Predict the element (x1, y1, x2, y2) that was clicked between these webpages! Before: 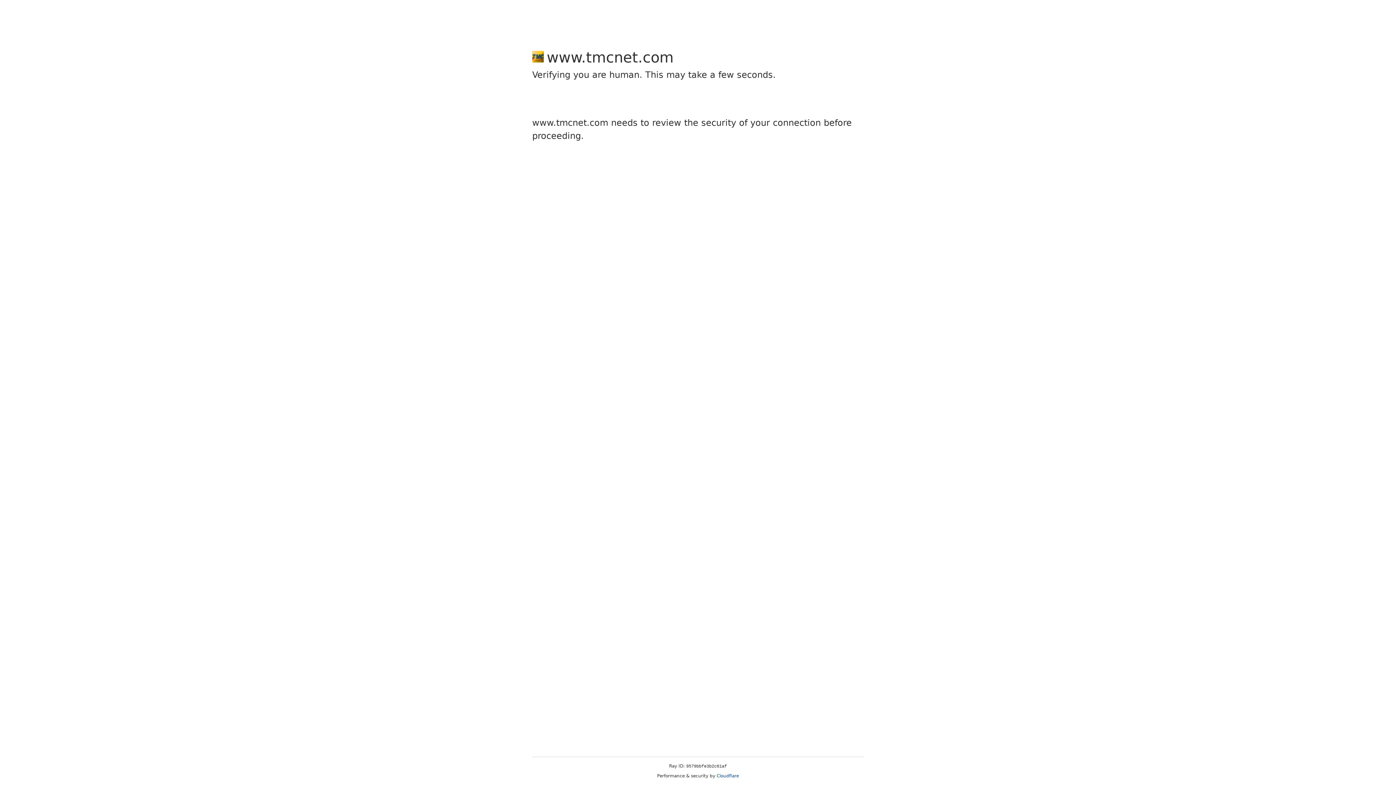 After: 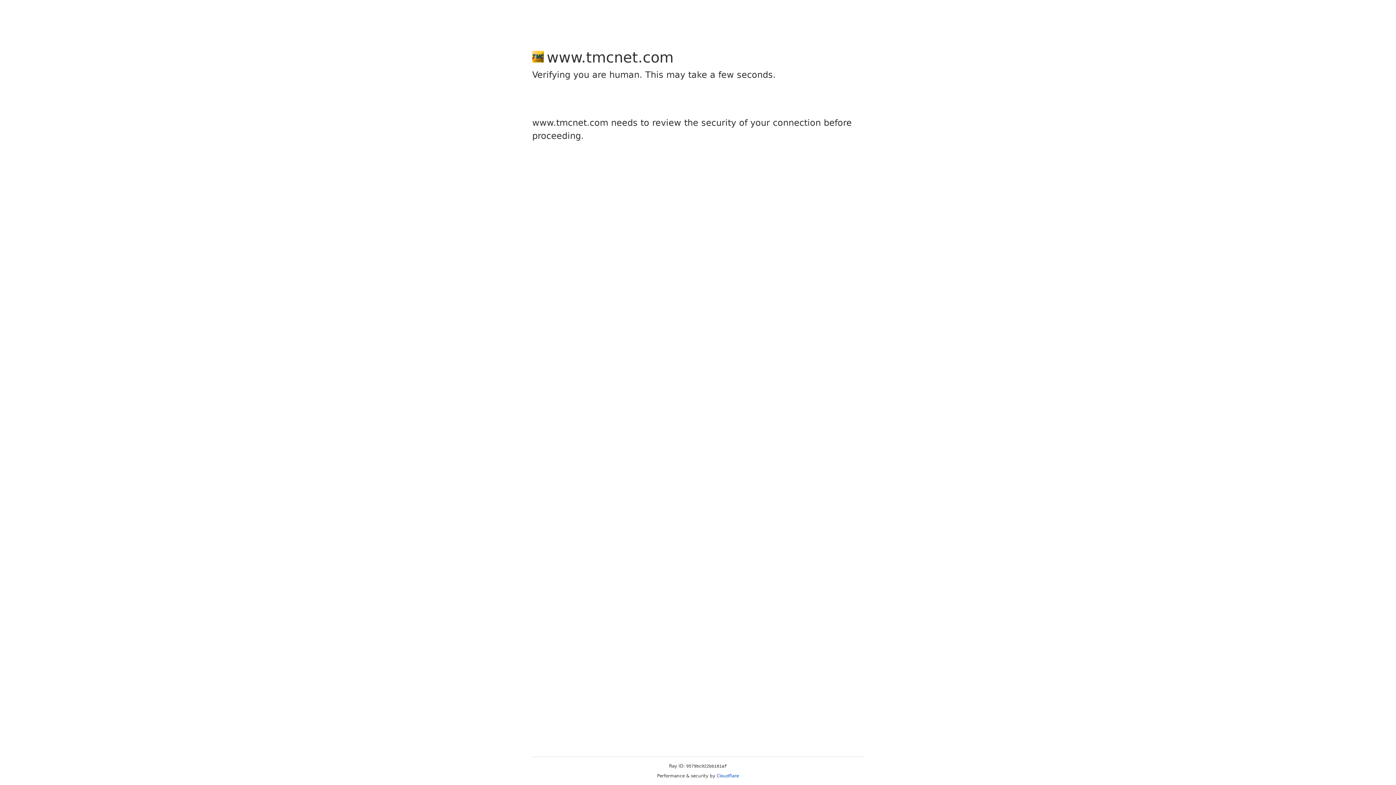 Action: bbox: (716, 773, 739, 778) label: Cloudflare